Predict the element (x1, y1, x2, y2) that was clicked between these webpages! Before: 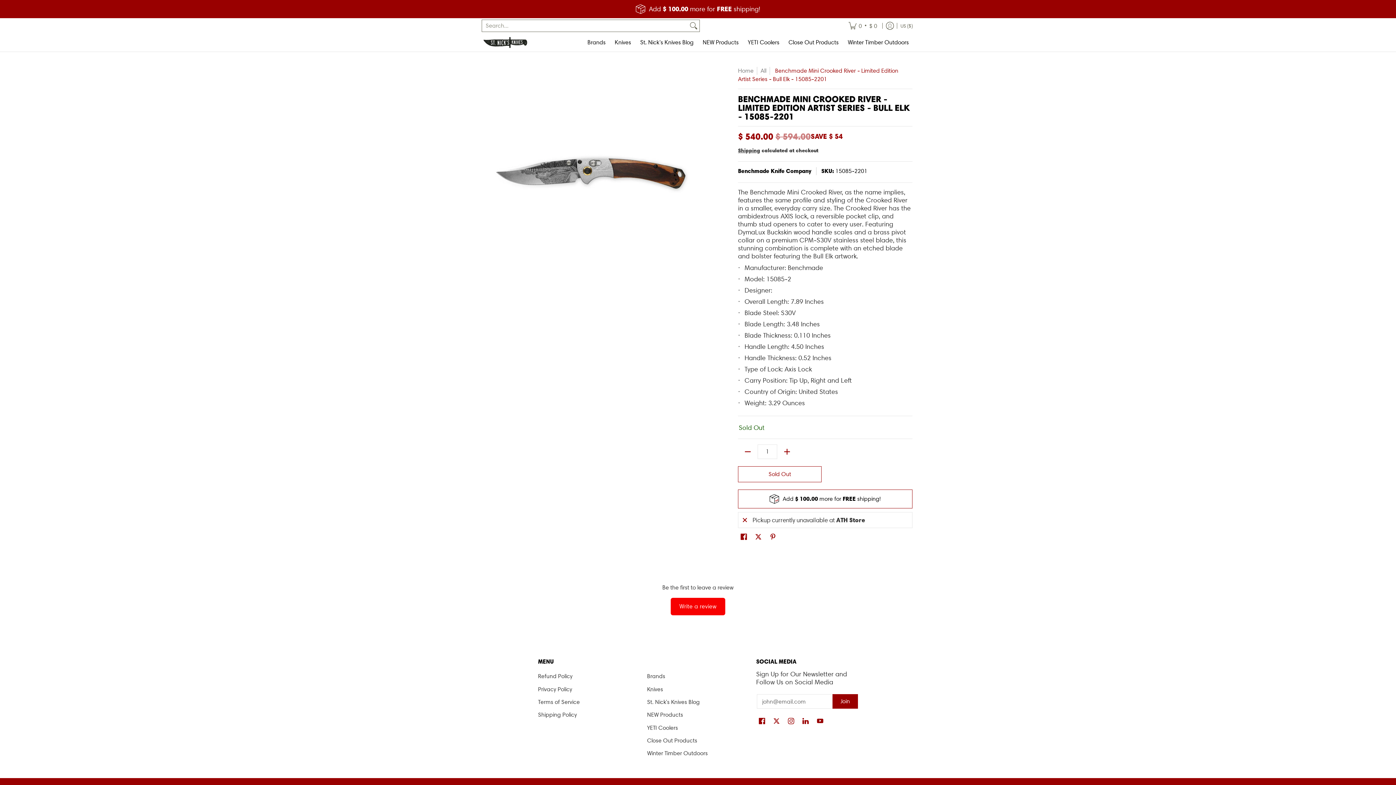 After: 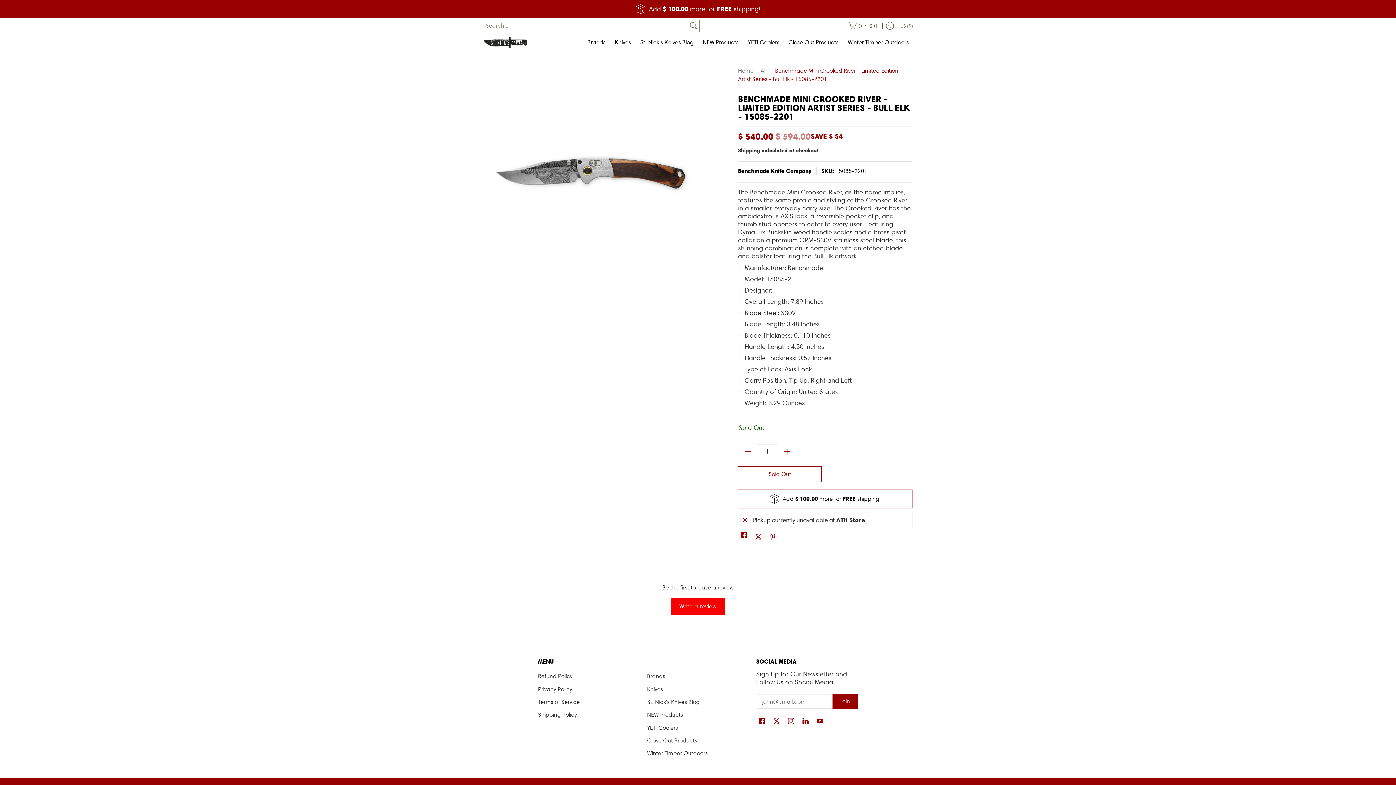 Action: bbox: (738, 531, 749, 543) label: Share on Facebook